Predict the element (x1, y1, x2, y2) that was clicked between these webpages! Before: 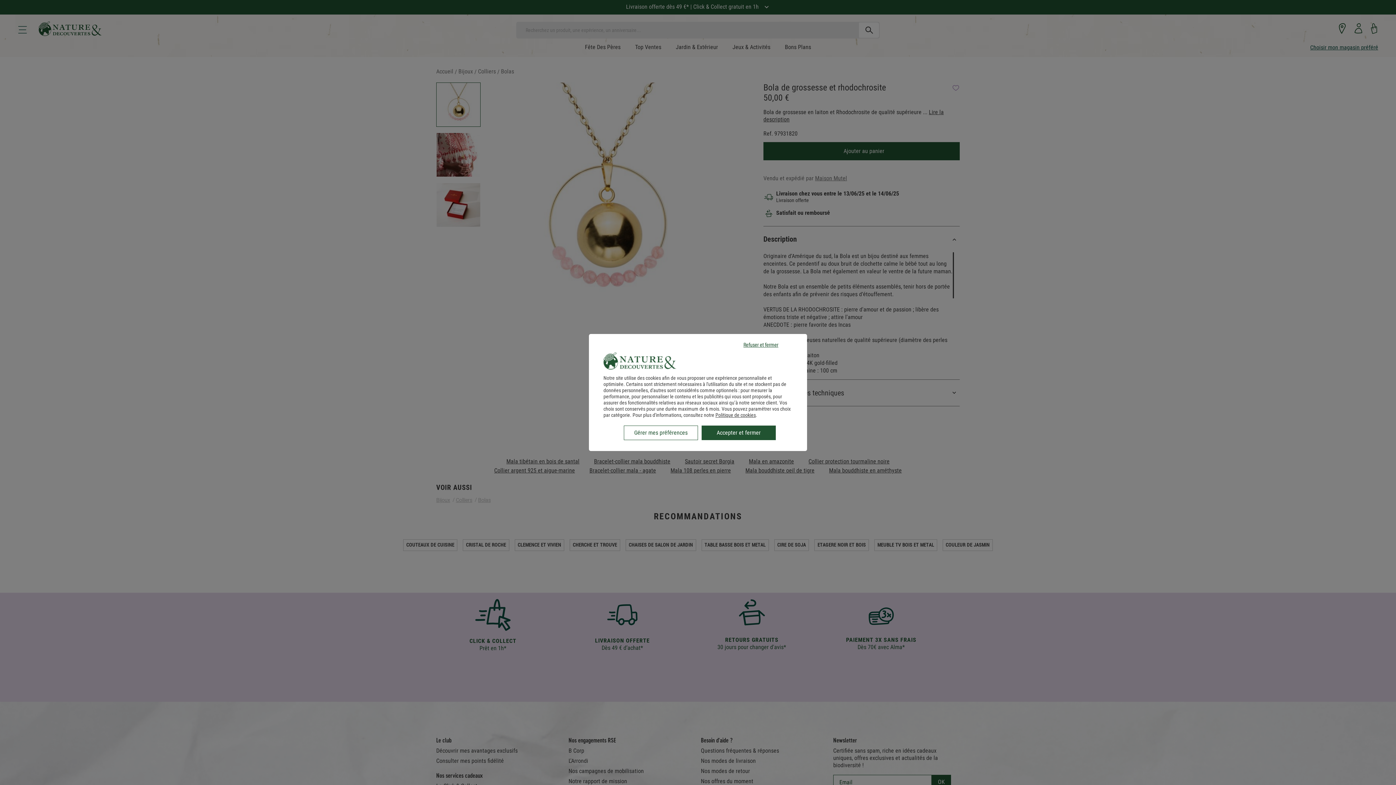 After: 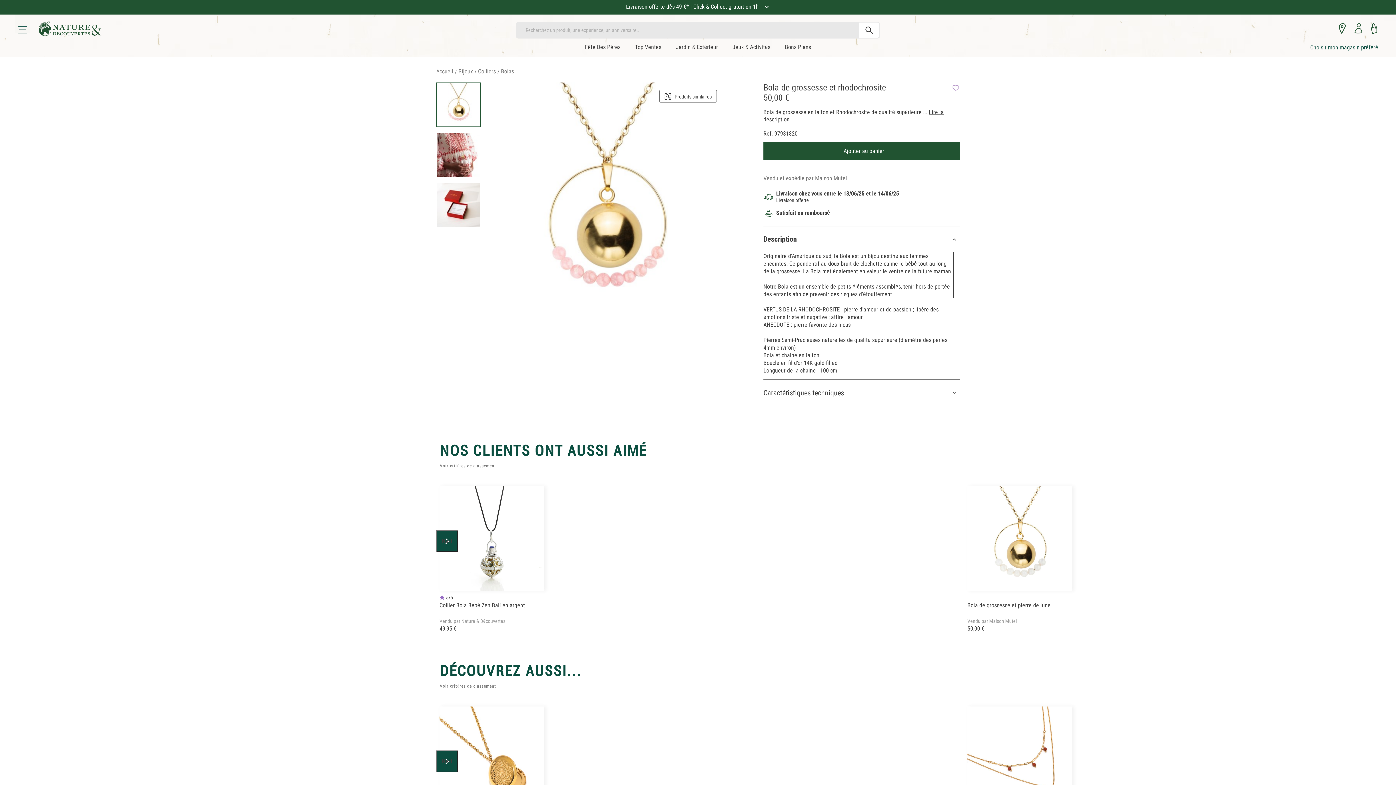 Action: label: Accepter et fermer bbox: (701, 425, 776, 440)